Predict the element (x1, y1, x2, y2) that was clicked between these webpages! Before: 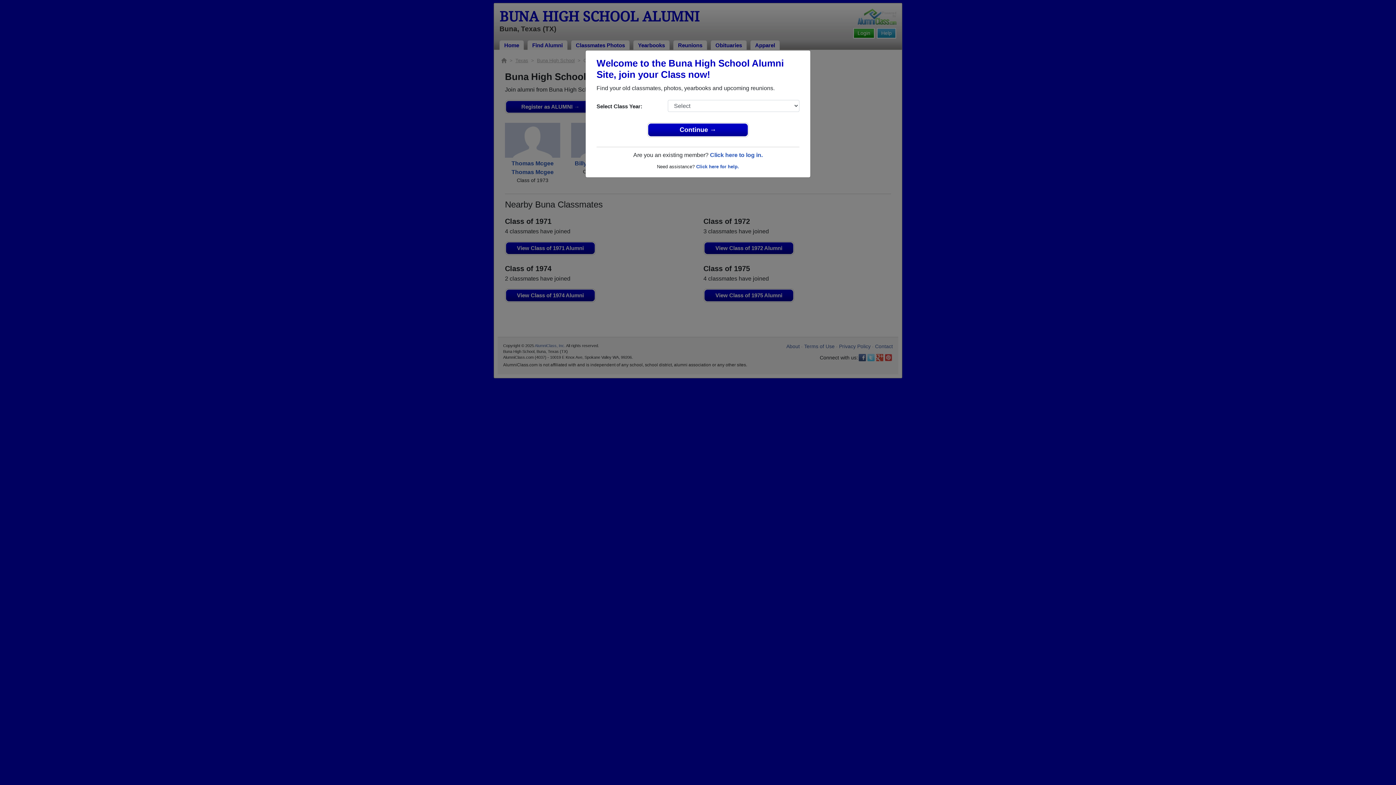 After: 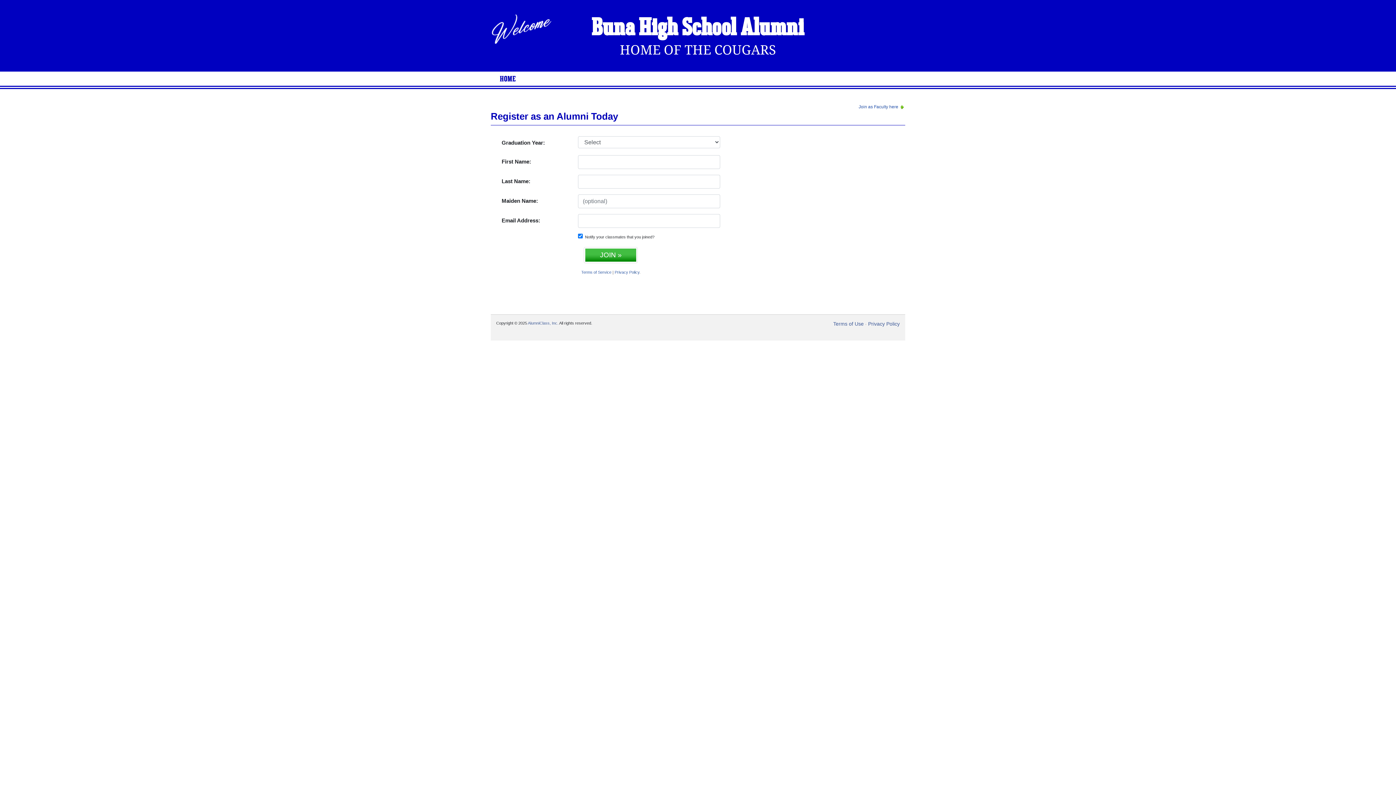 Action: label: Continue → bbox: (648, 123, 748, 136)